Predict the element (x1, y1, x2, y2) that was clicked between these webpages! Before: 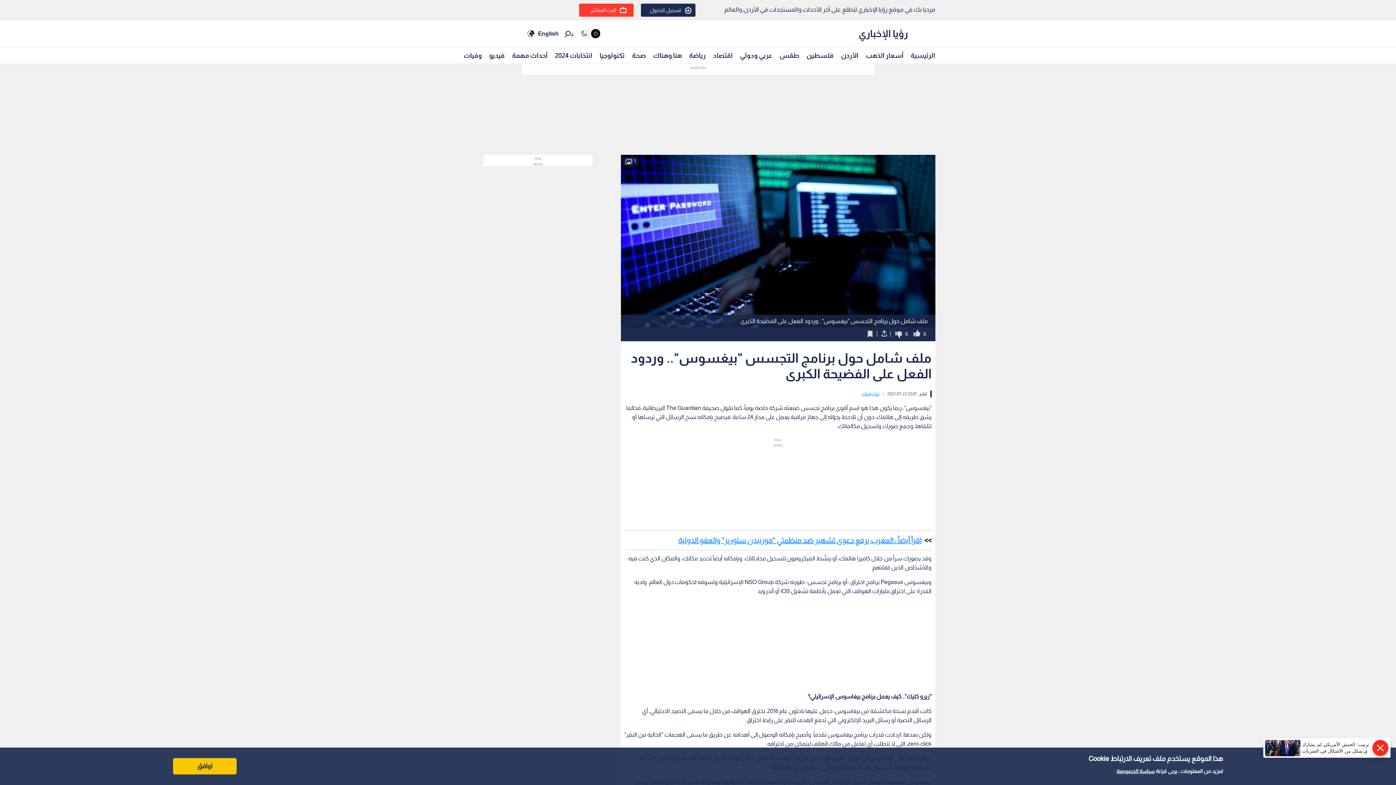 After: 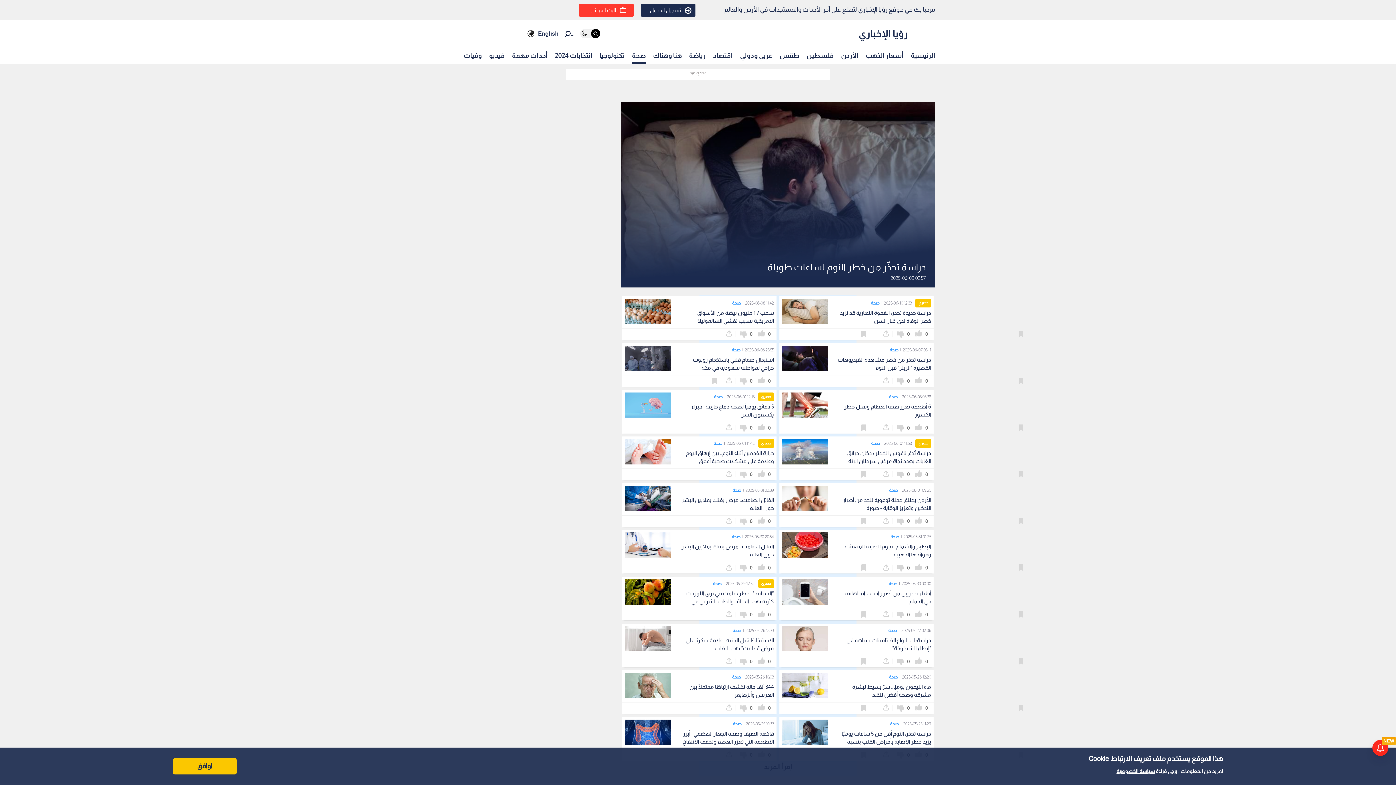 Action: label: صحة bbox: (632, 48, 646, 62)